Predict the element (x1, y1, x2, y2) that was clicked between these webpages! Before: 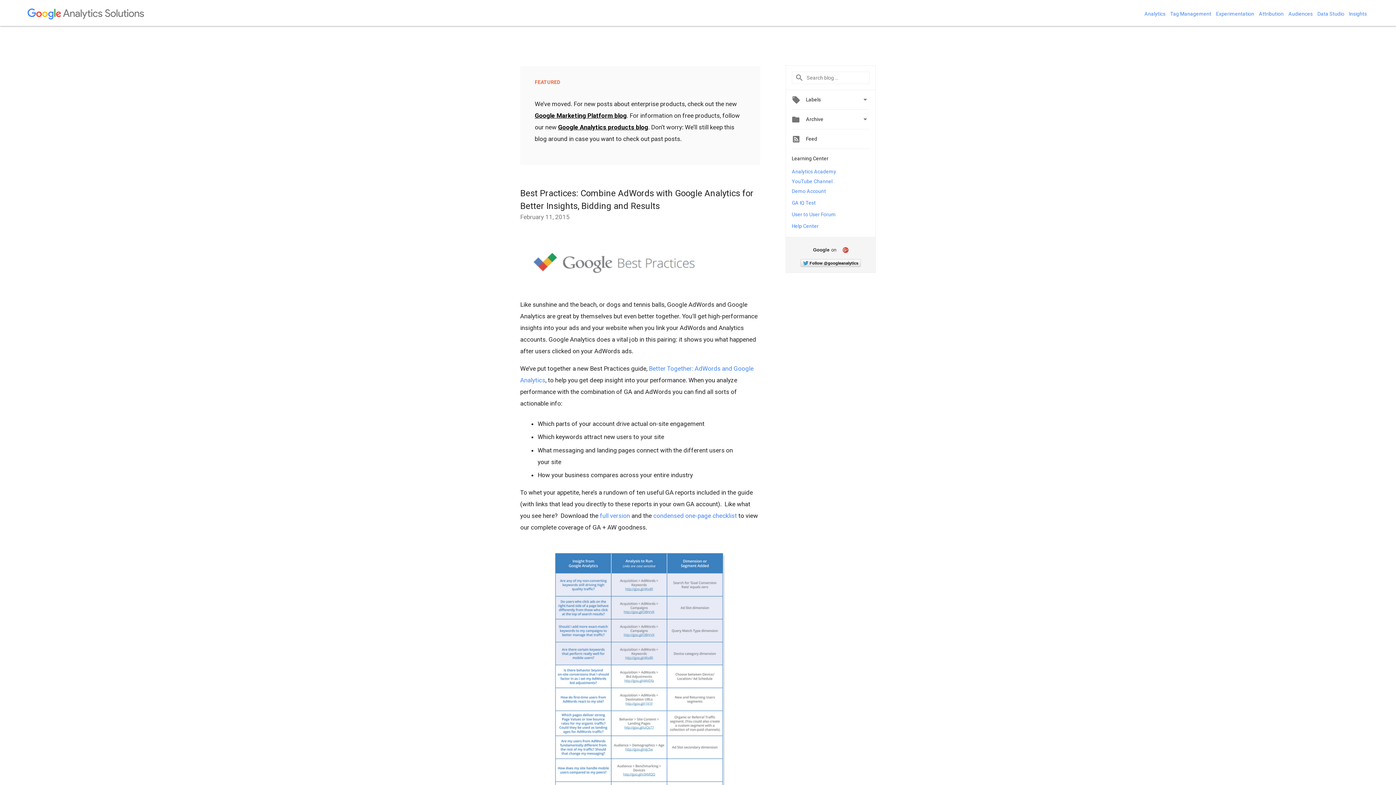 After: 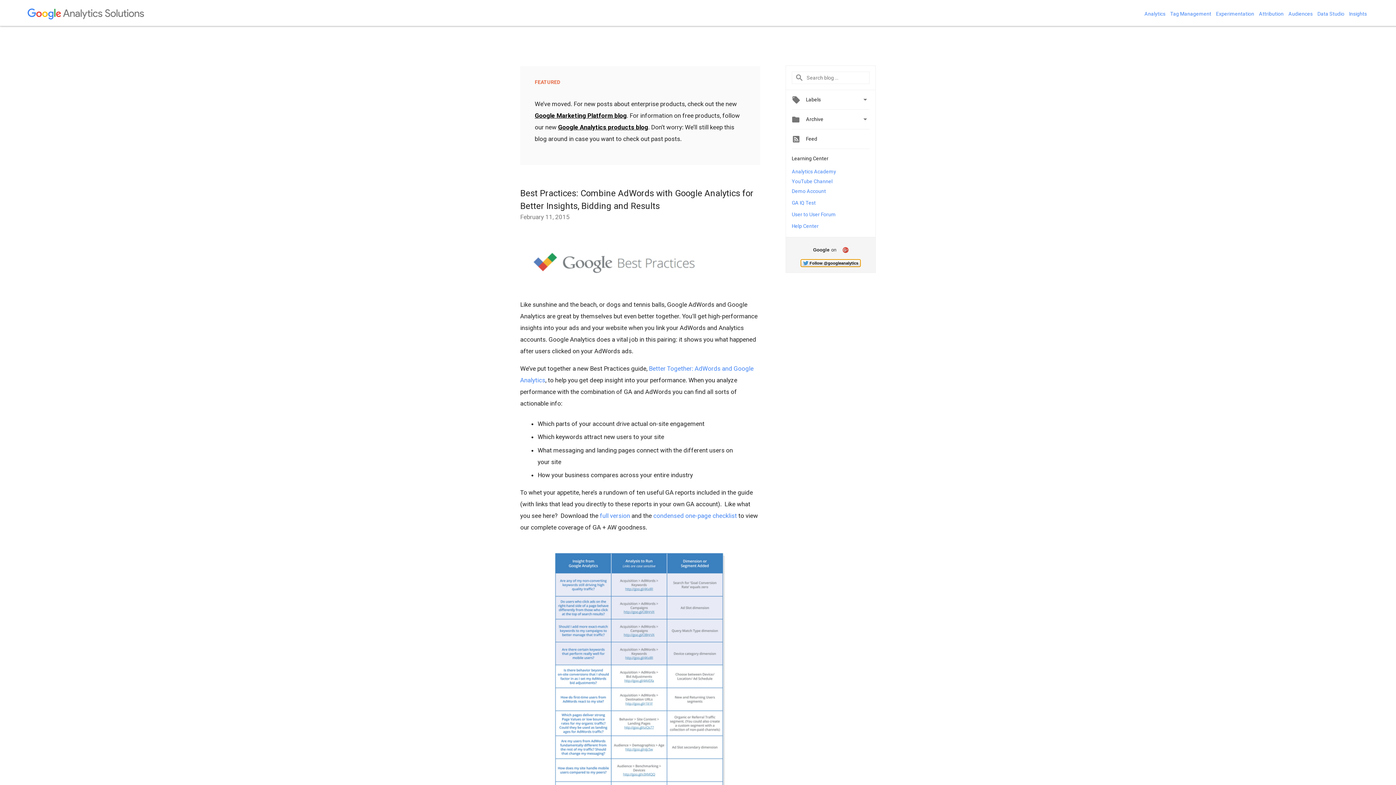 Action: label: Follow @googleanalytics bbox: (800, 259, 861, 267)